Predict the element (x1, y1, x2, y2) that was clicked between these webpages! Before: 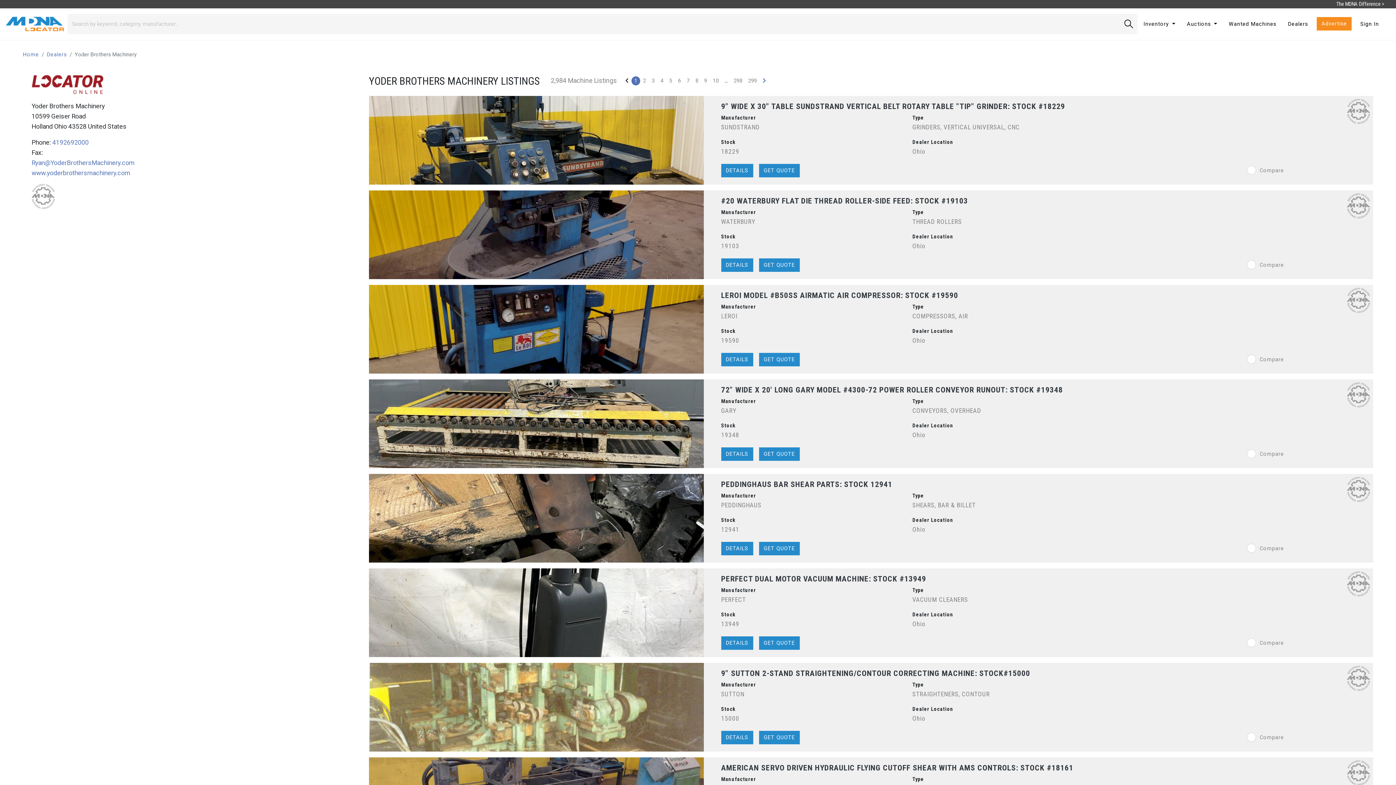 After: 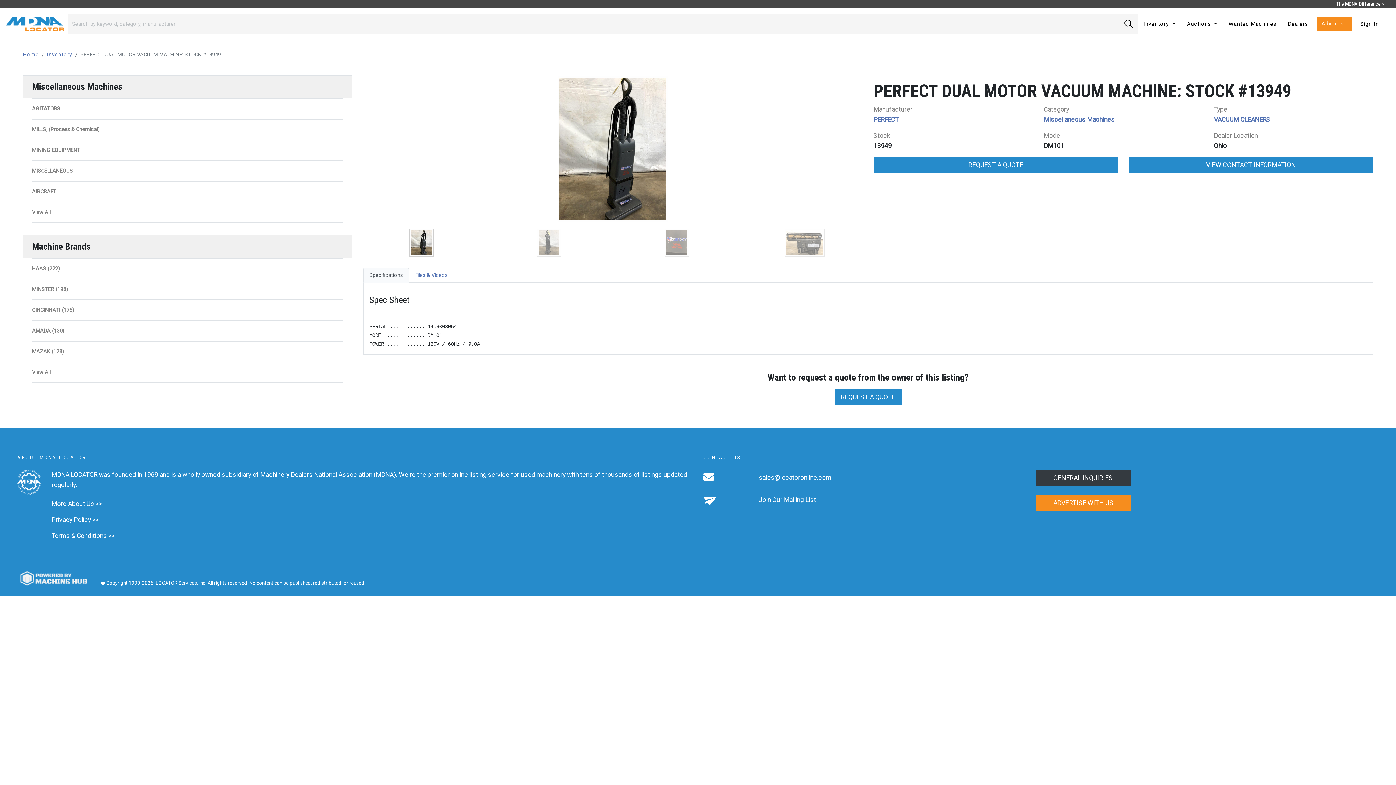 Action: bbox: (374, 568, 698, 657)